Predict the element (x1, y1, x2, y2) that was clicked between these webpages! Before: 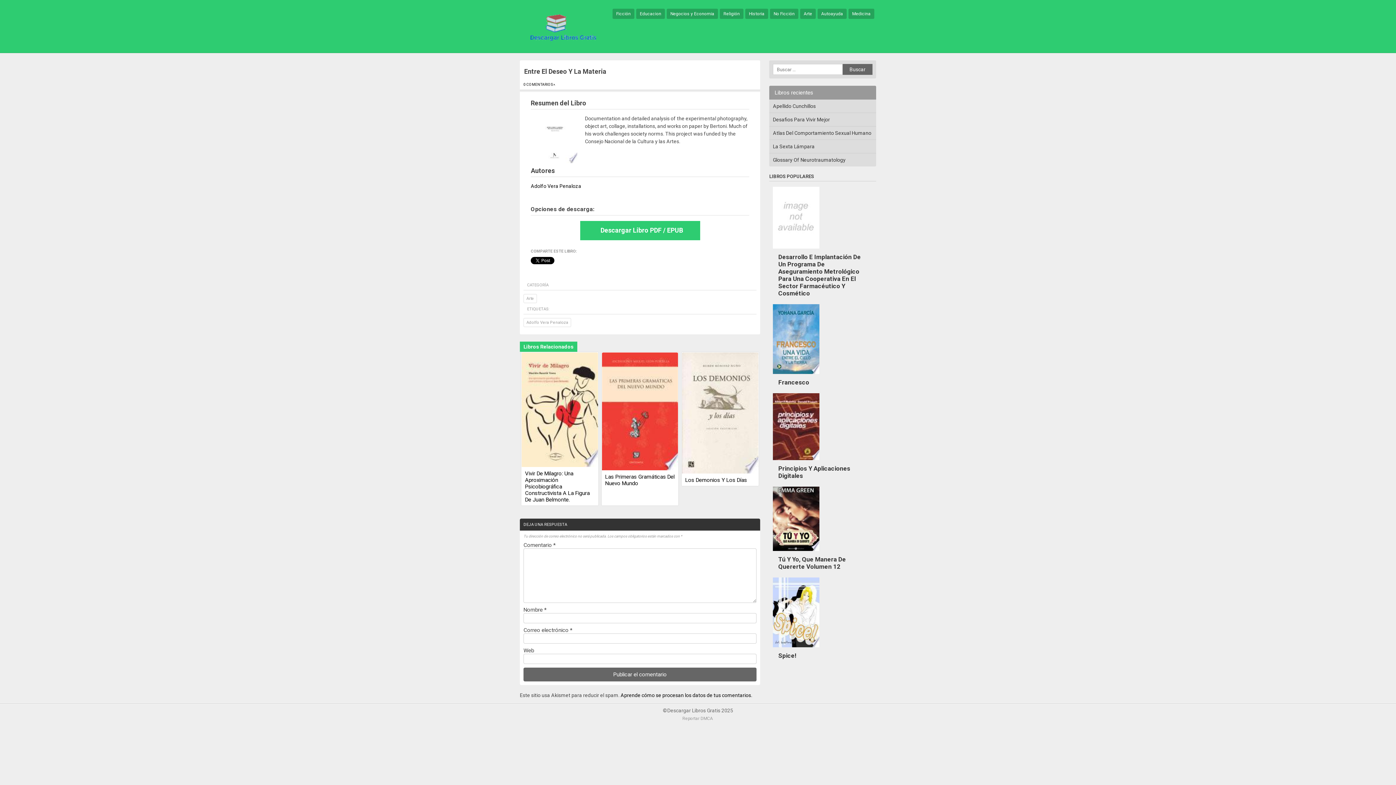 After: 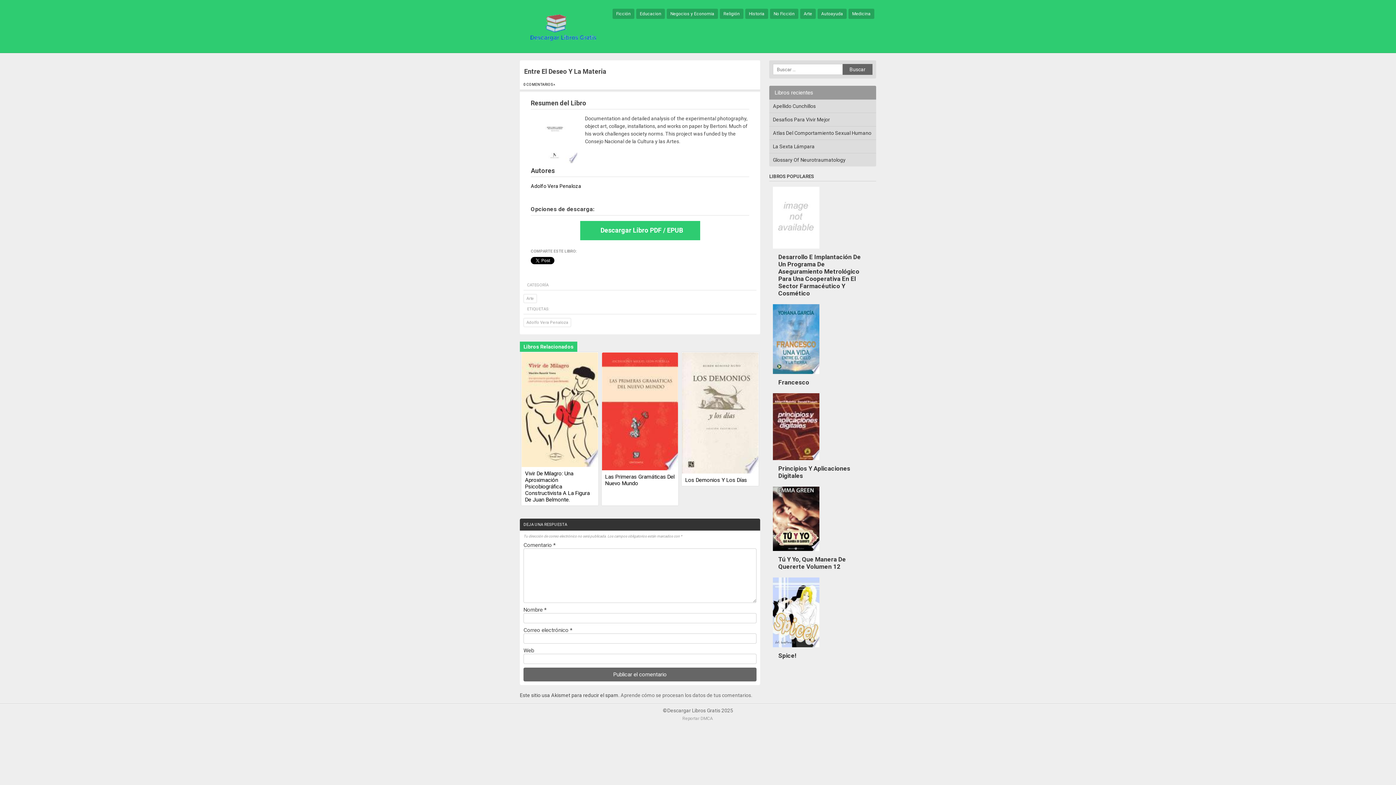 Action: label: Aprende cómo se procesan los datos de tus comentarios. bbox: (620, 692, 752, 698)